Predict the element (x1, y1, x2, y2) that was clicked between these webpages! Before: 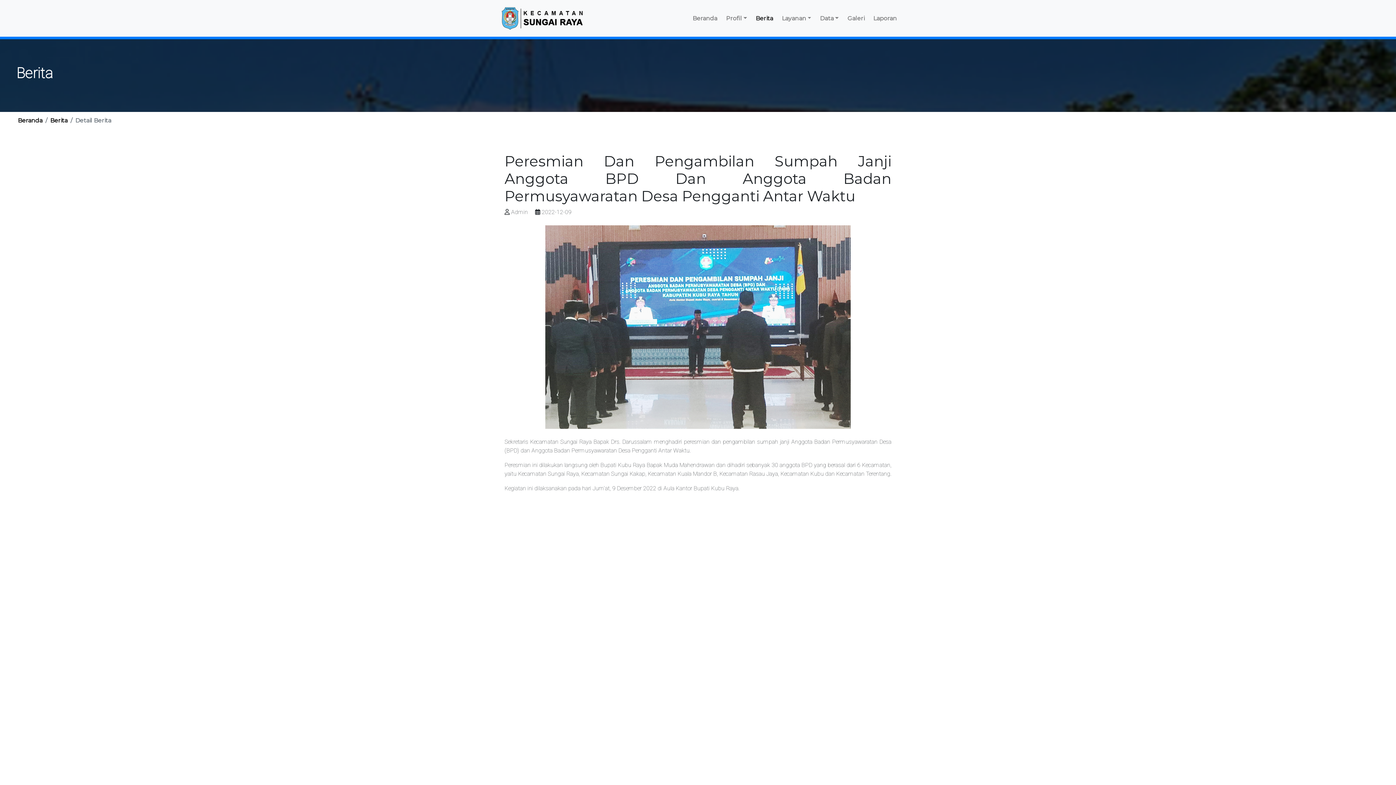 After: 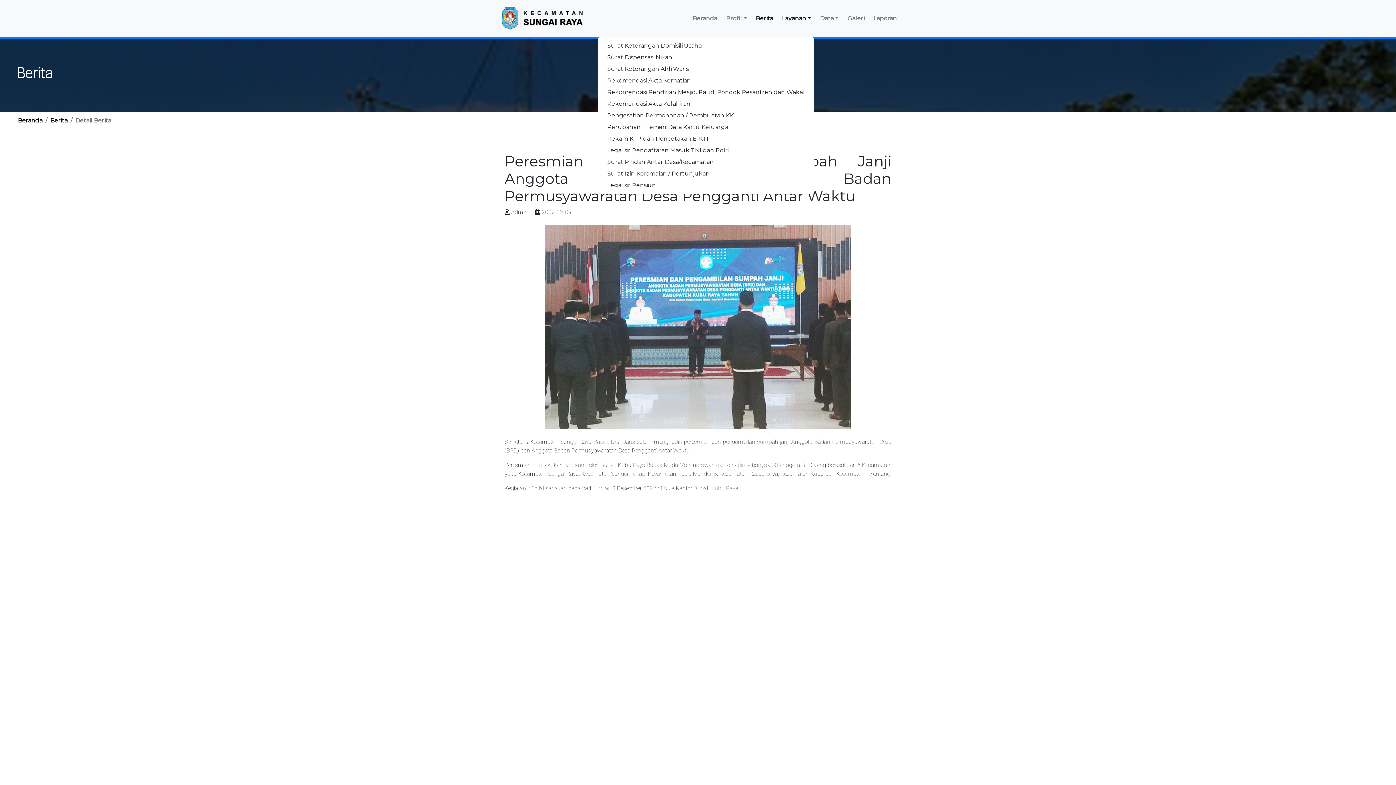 Action: label: Layanan bbox: (779, 11, 814, 25)